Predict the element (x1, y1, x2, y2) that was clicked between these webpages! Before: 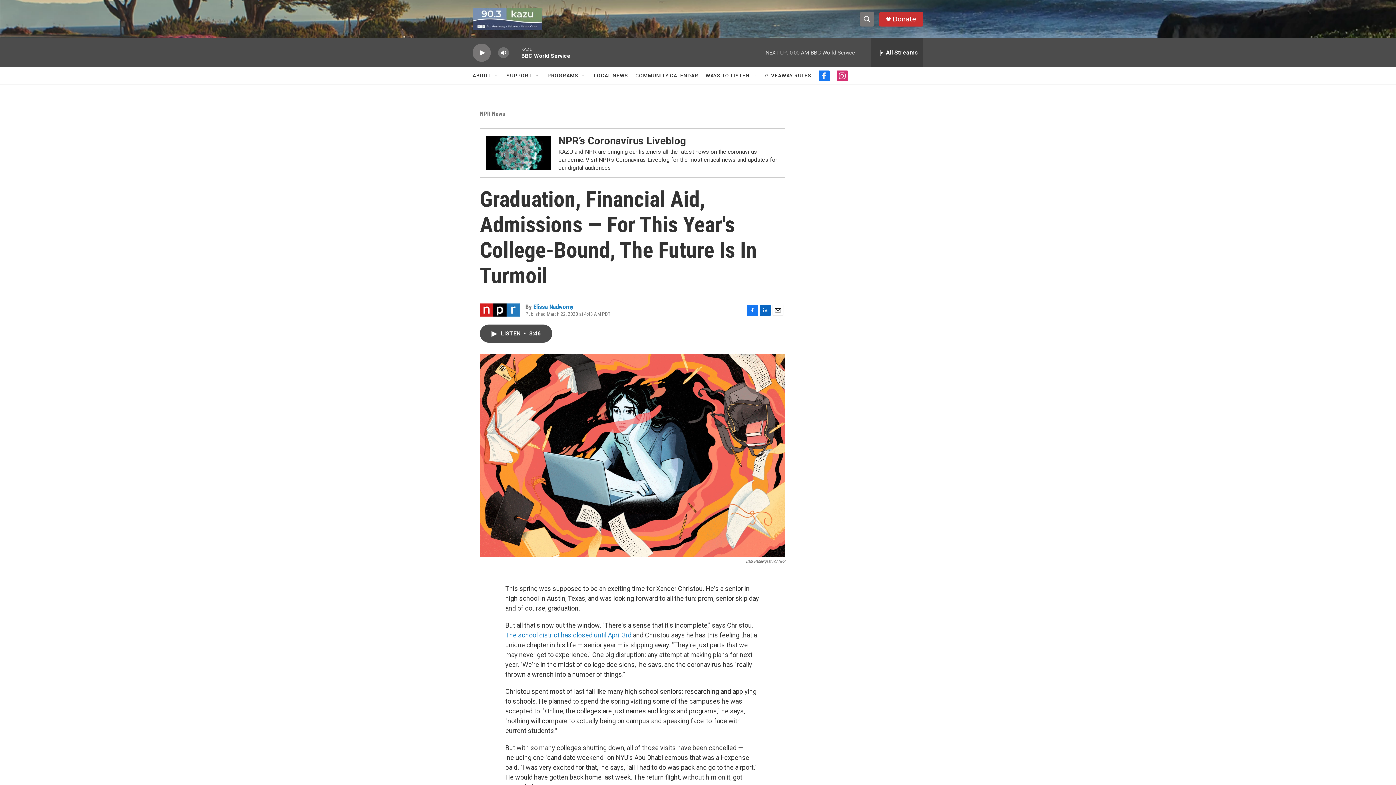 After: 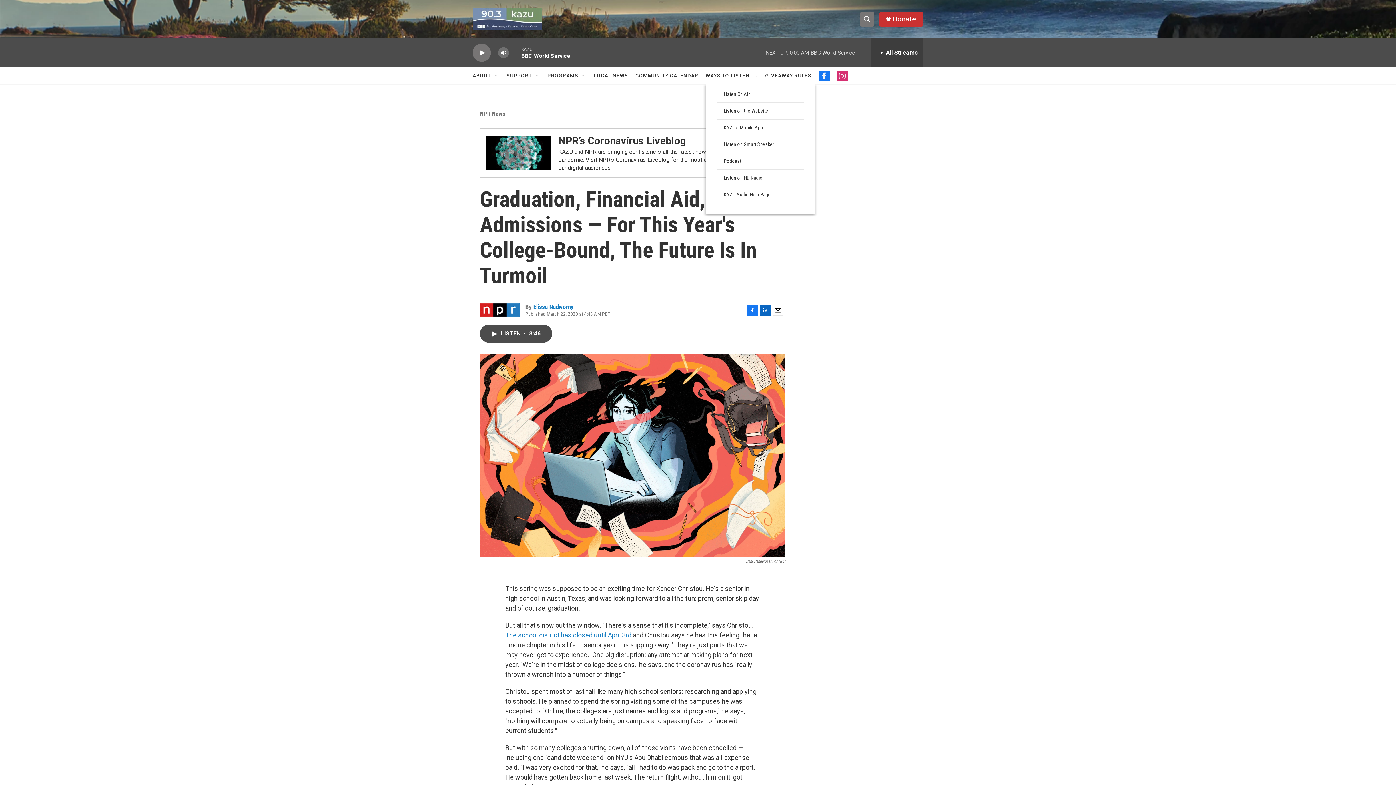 Action: label: Open Sub Navigation bbox: (752, 72, 758, 78)